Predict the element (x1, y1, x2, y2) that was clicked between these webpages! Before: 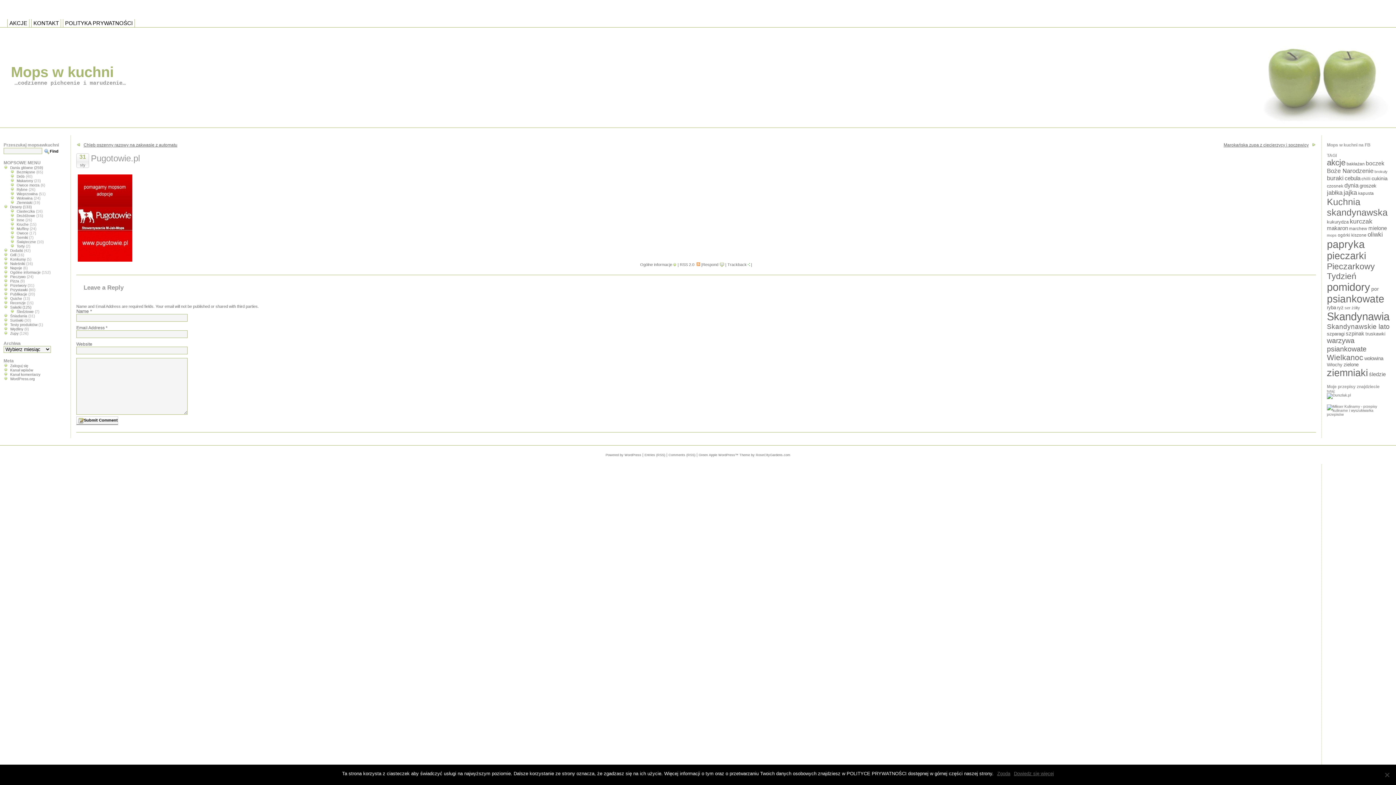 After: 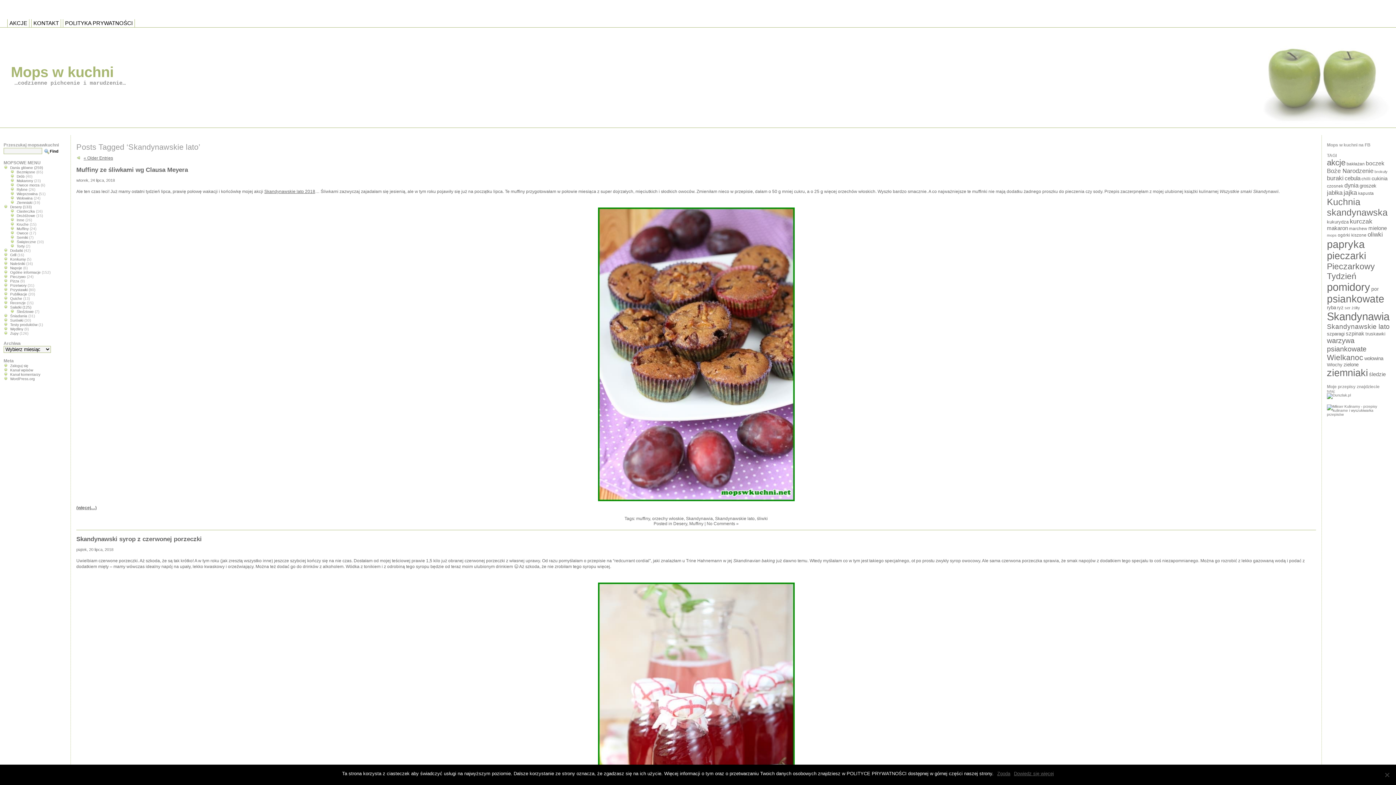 Action: bbox: (1327, 322, 1390, 330) label: Skandynawskie lato (40 elementów)